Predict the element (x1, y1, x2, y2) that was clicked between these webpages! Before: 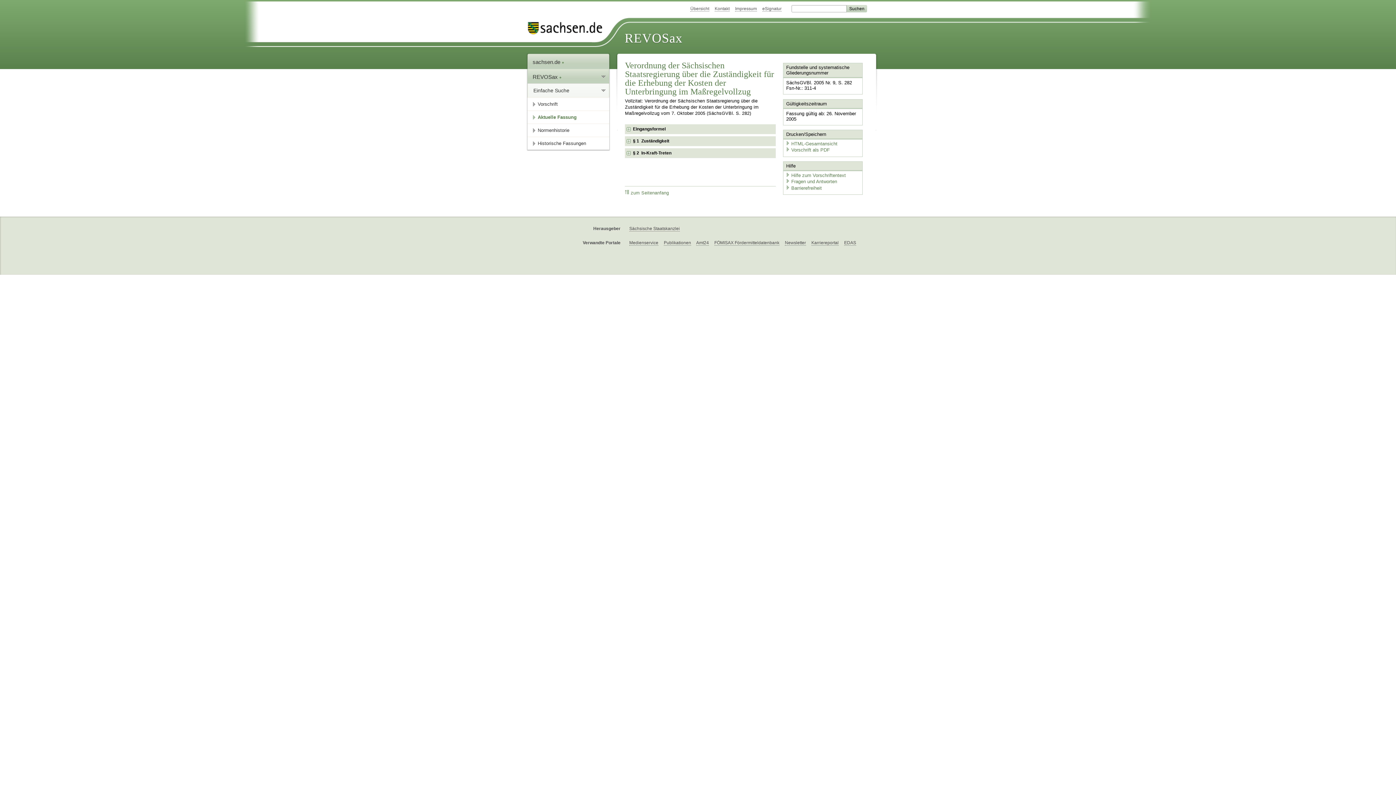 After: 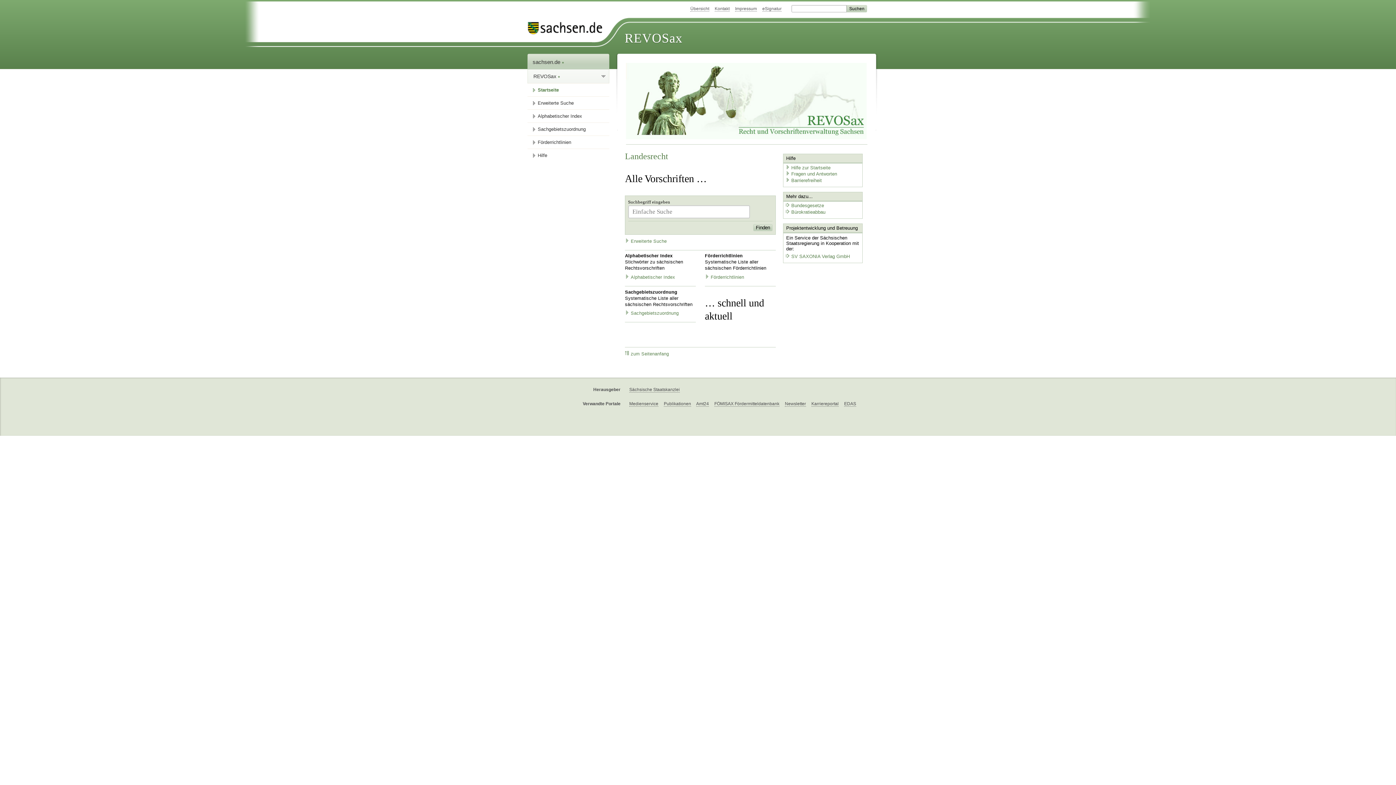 Action: bbox: (624, 31, 682, 45) label: REVOSax